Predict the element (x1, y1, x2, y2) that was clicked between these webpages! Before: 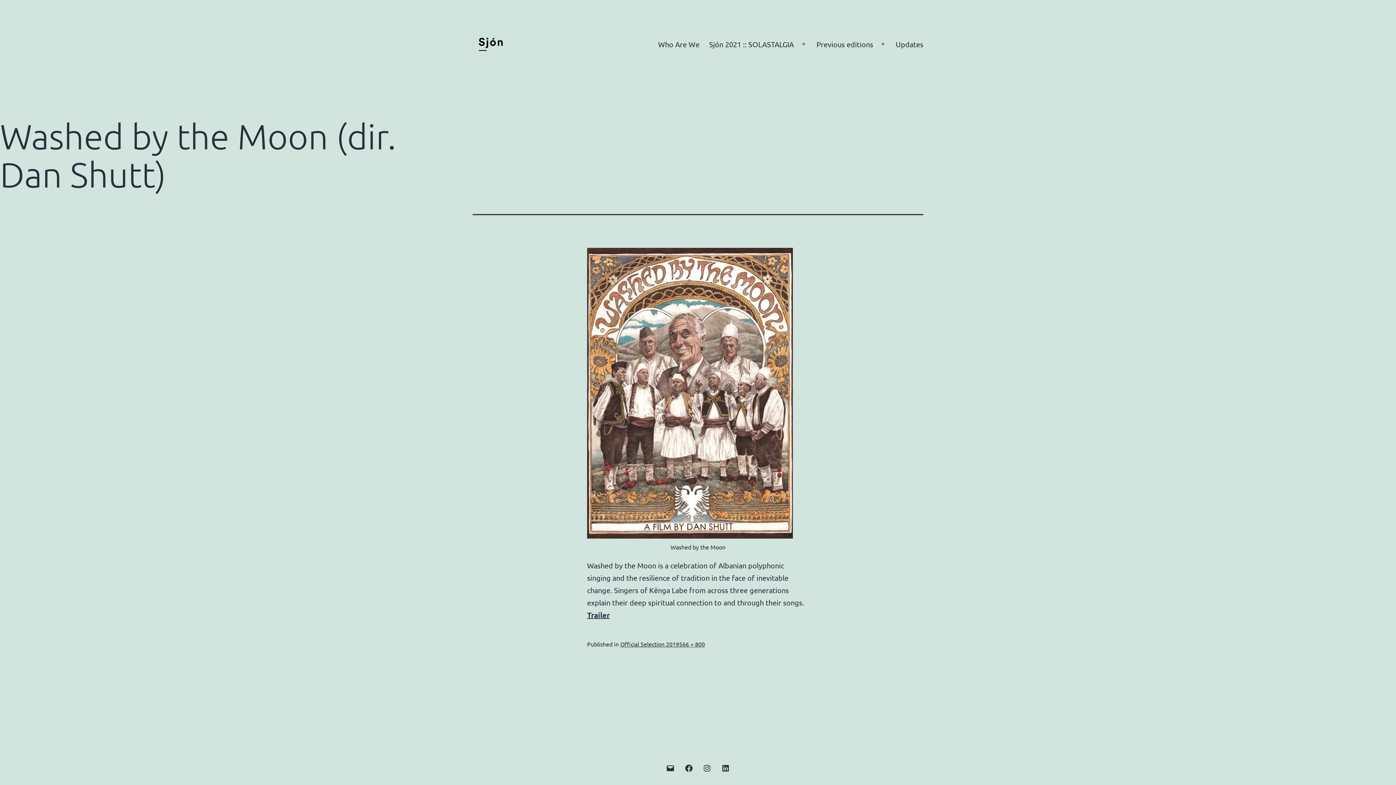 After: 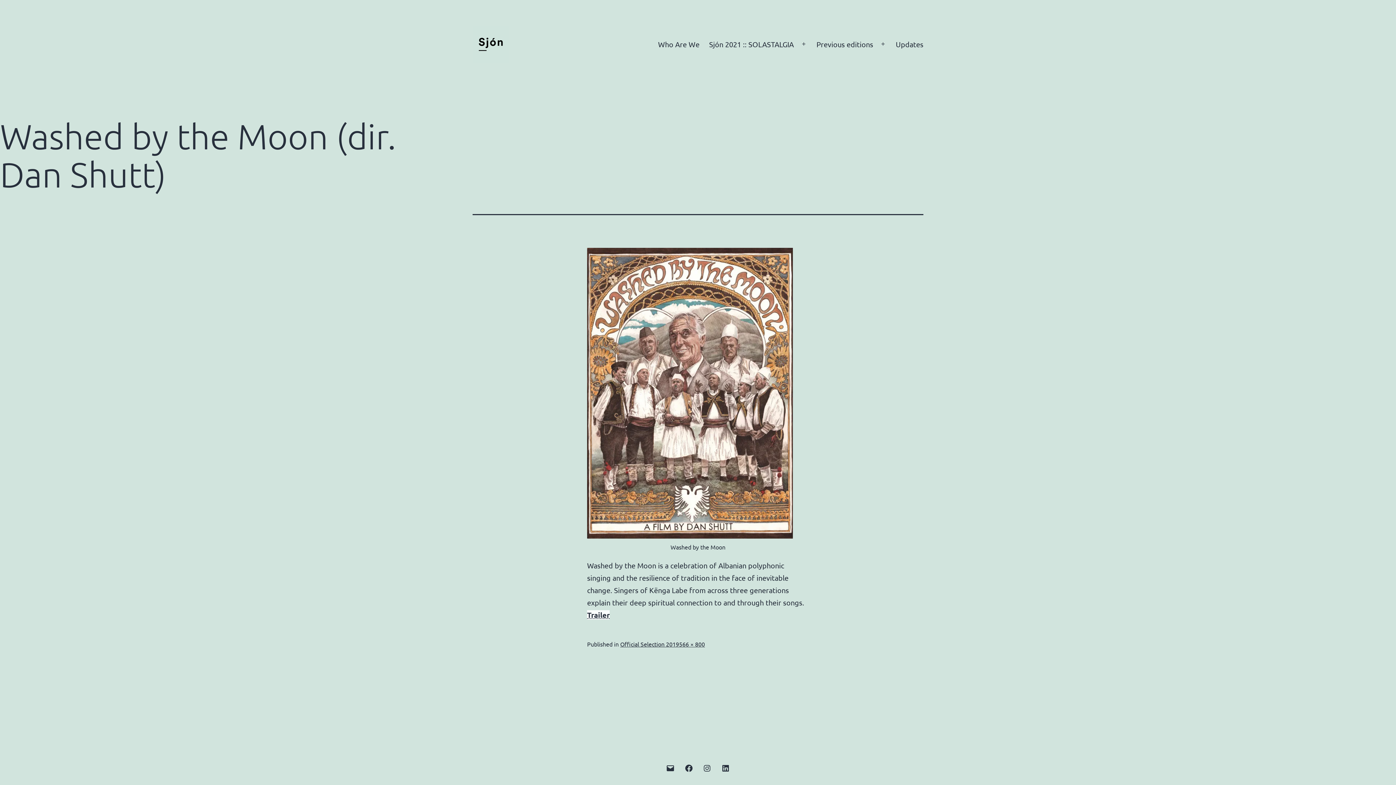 Action: label: Trailer bbox: (587, 610, 609, 620)